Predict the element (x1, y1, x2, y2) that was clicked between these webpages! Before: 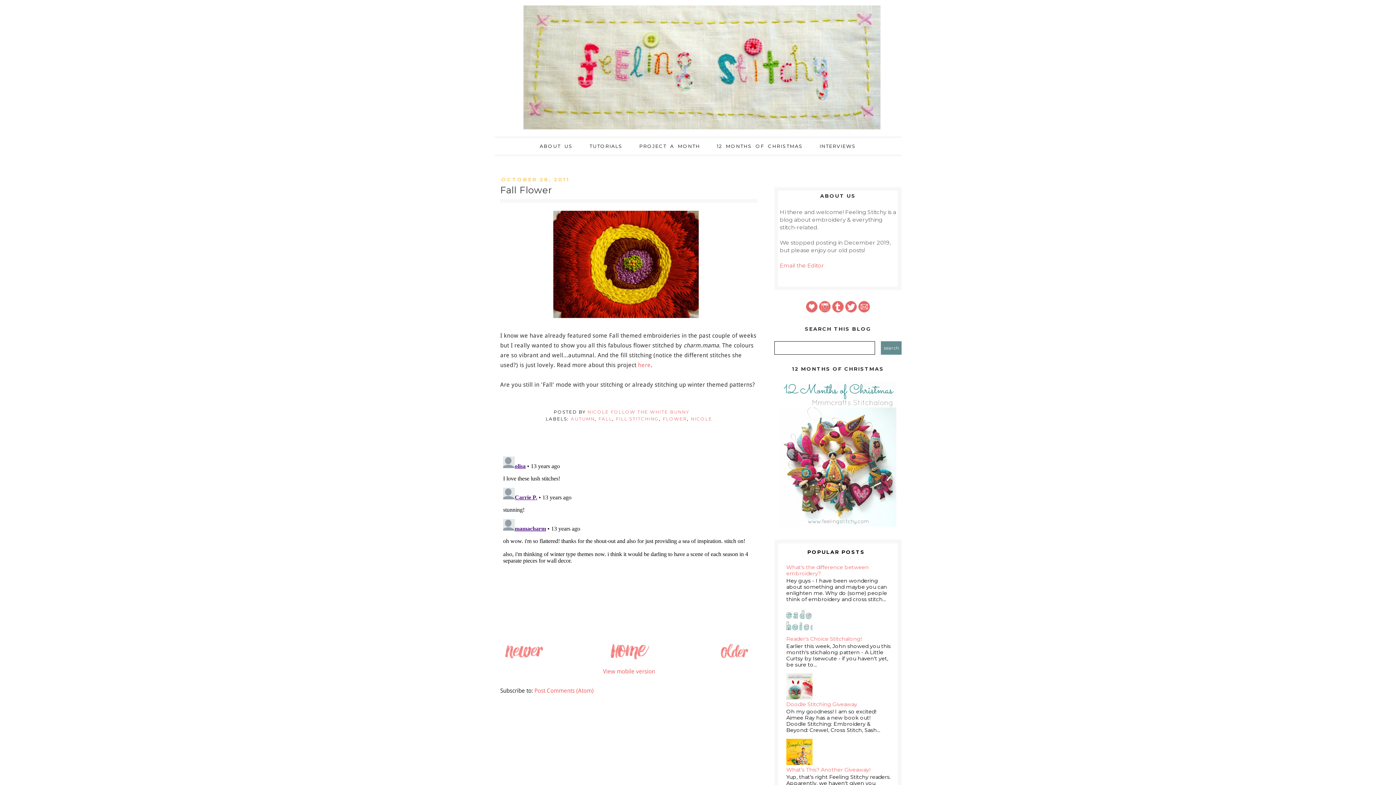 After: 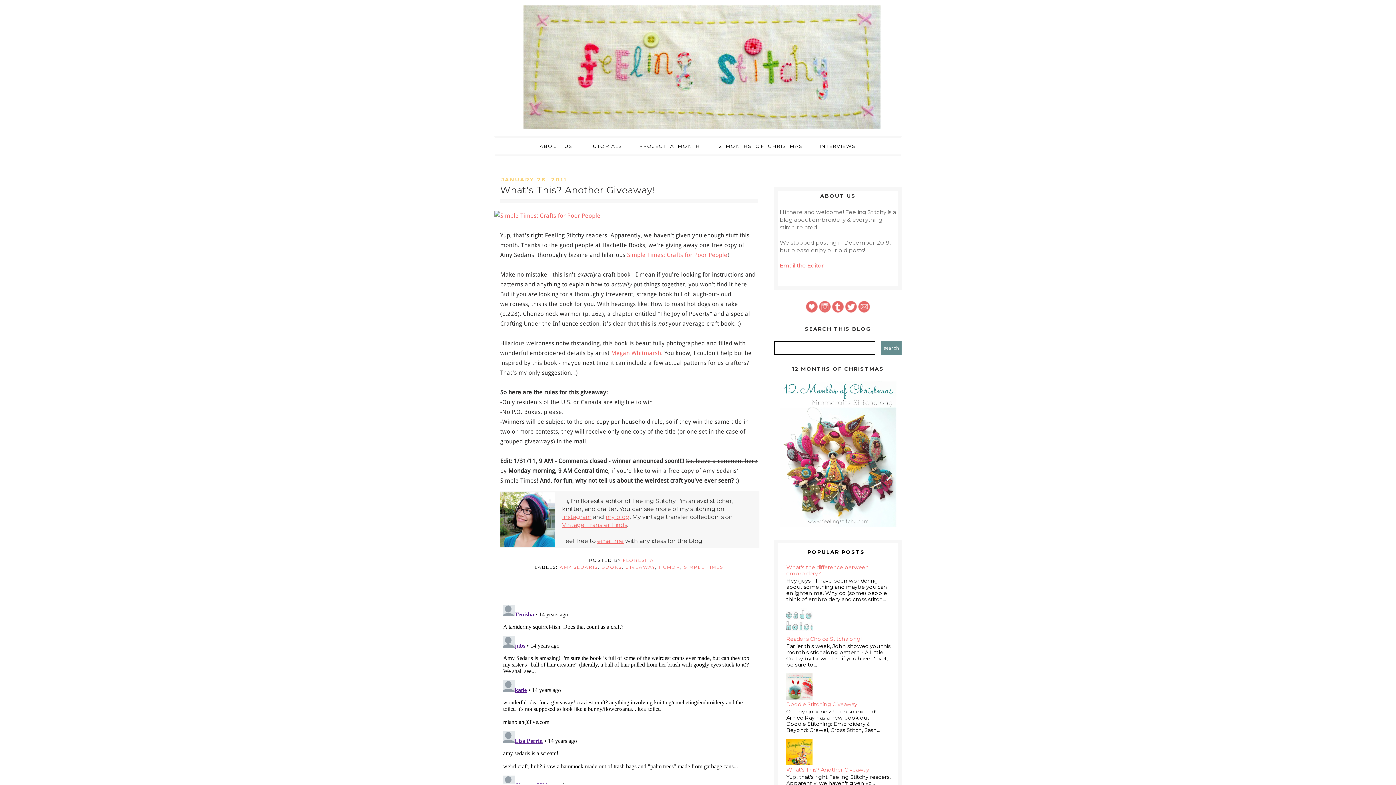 Action: label: What's This? Another Giveaway! bbox: (786, 766, 870, 773)